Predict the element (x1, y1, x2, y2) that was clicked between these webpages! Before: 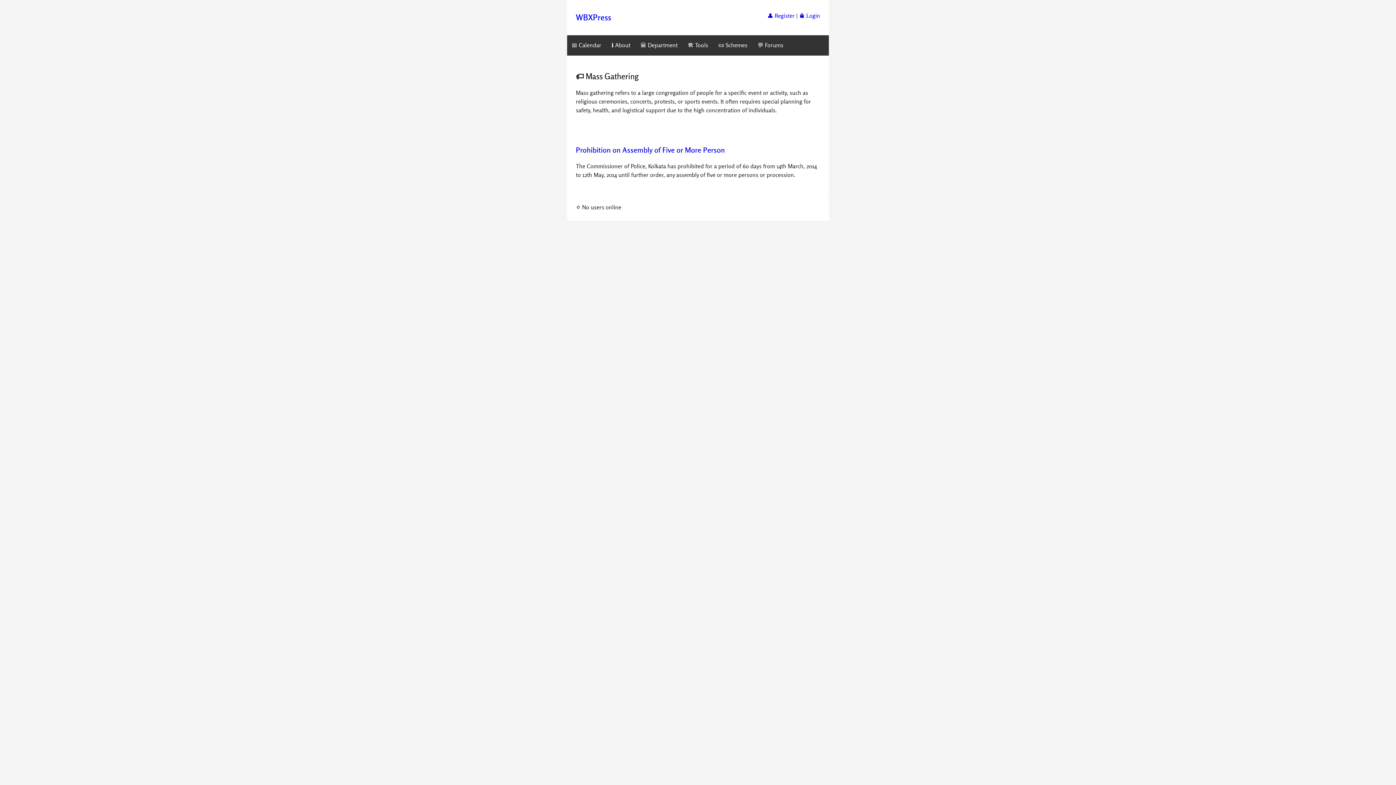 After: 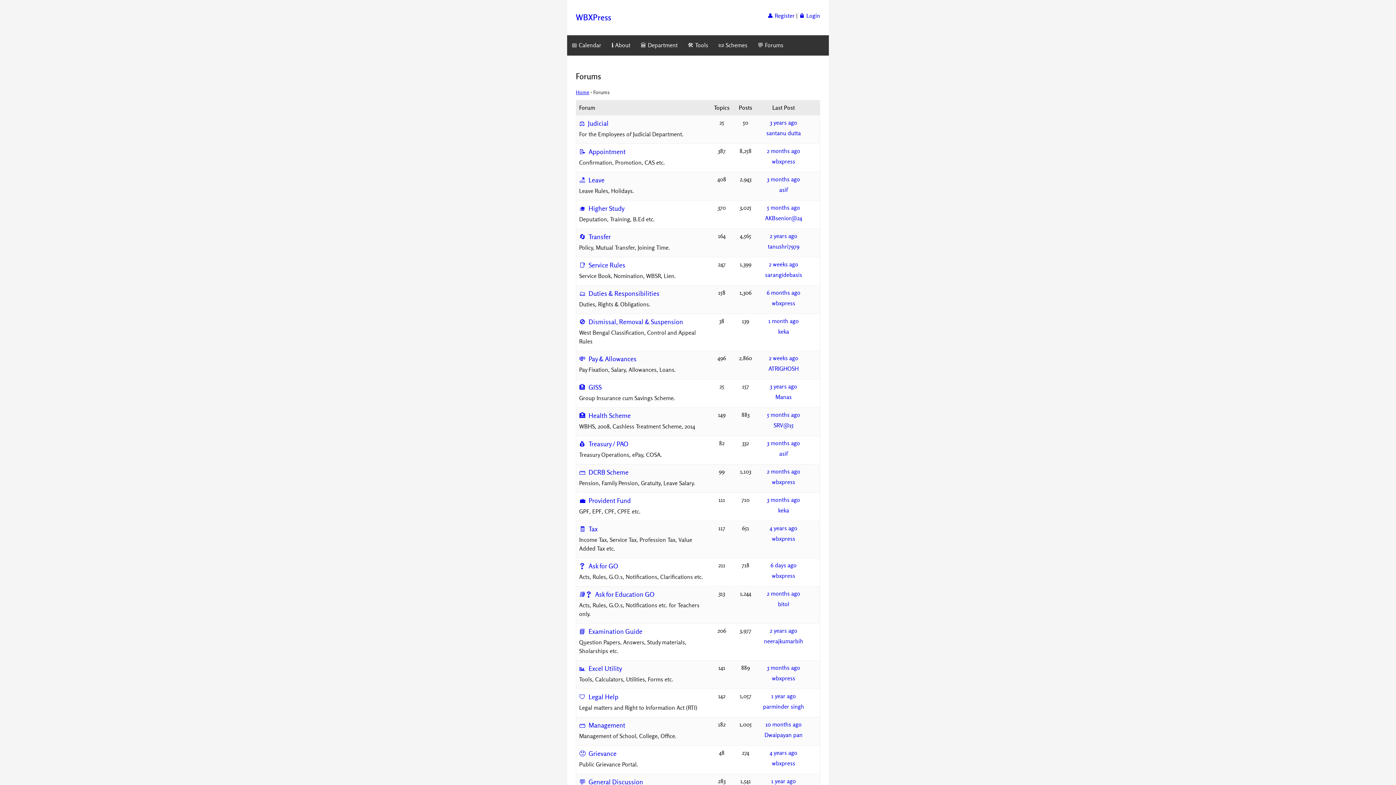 Action: bbox: (753, 35, 788, 55) label: 💬 Forums